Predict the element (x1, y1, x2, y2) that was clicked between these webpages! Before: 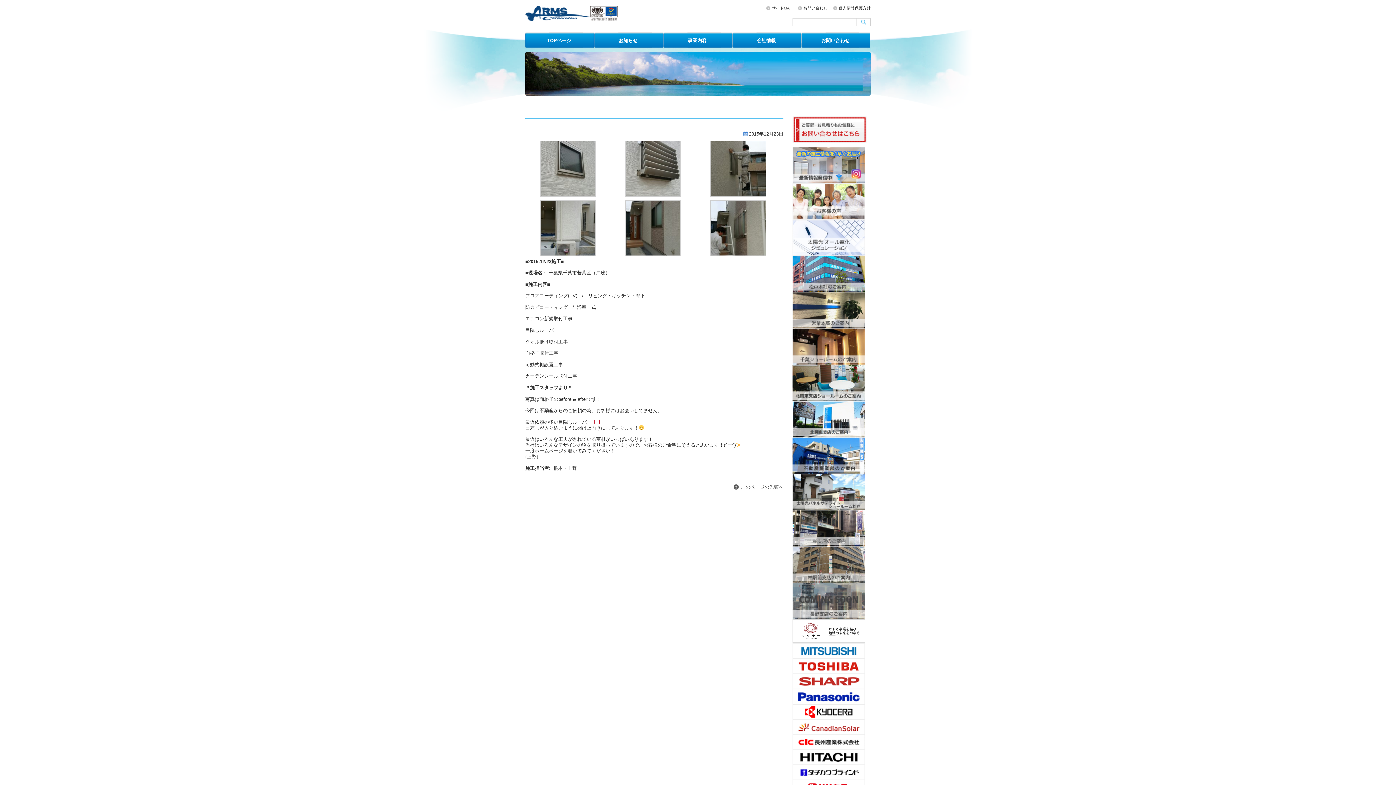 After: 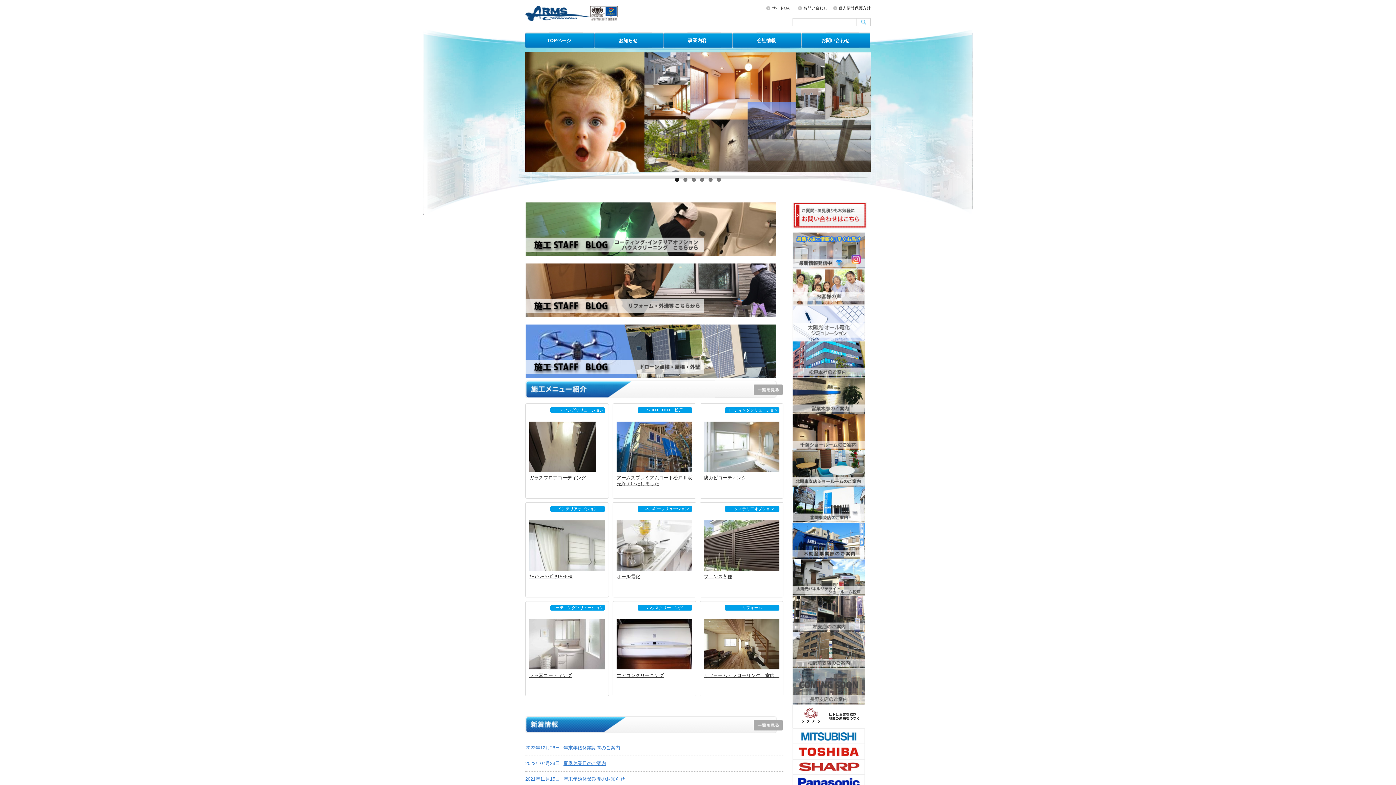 Action: bbox: (525, 5, 598, 21)